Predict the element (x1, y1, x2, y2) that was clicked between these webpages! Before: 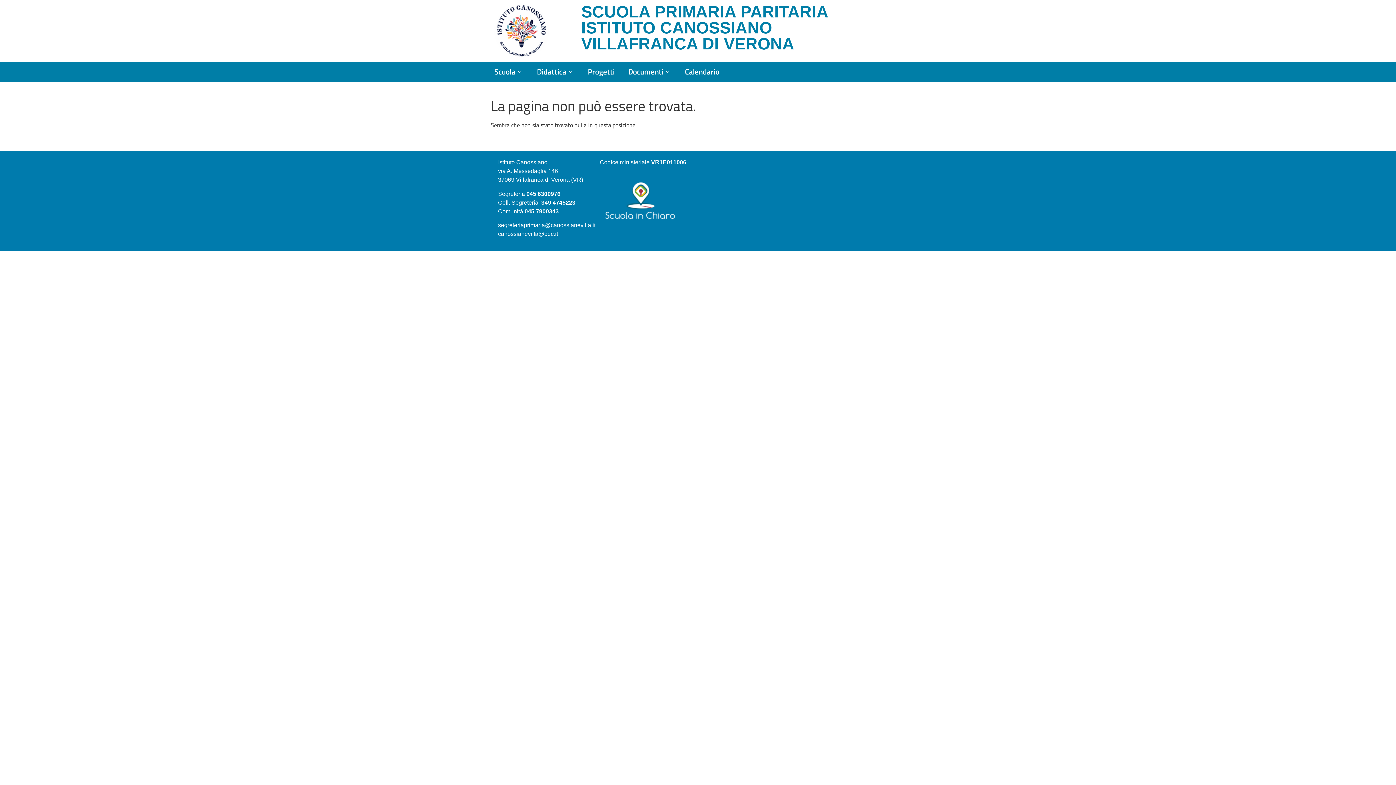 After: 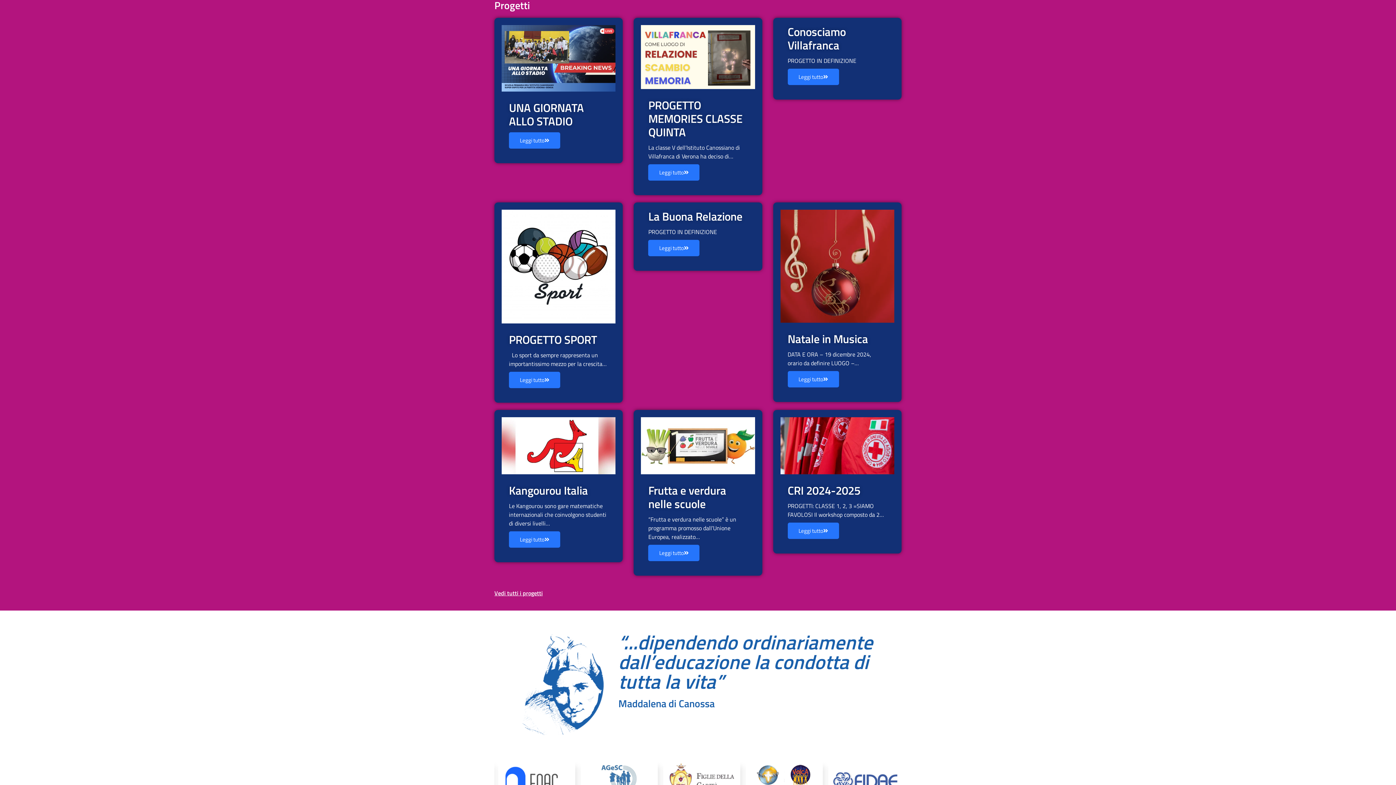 Action: label: Progetti bbox: (588, 65, 628, 78)